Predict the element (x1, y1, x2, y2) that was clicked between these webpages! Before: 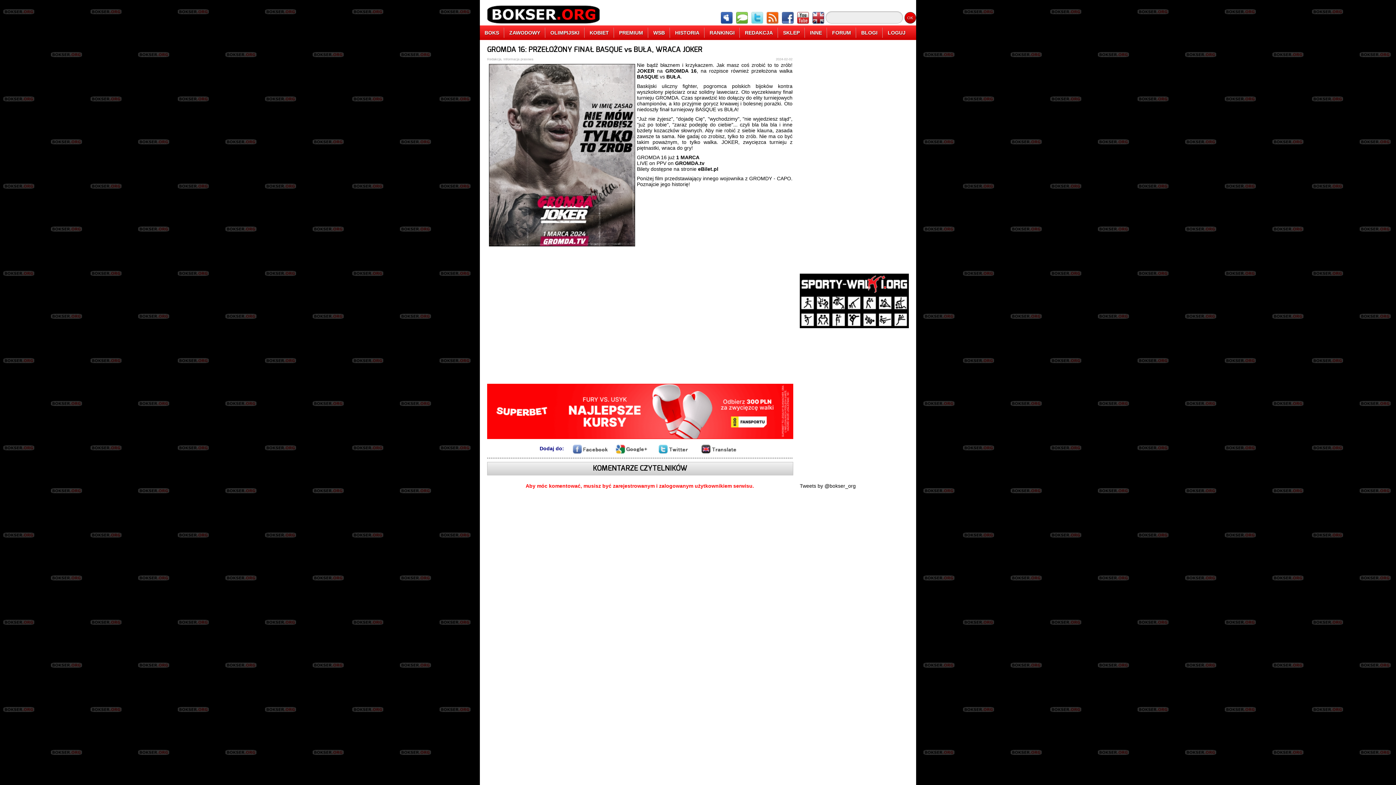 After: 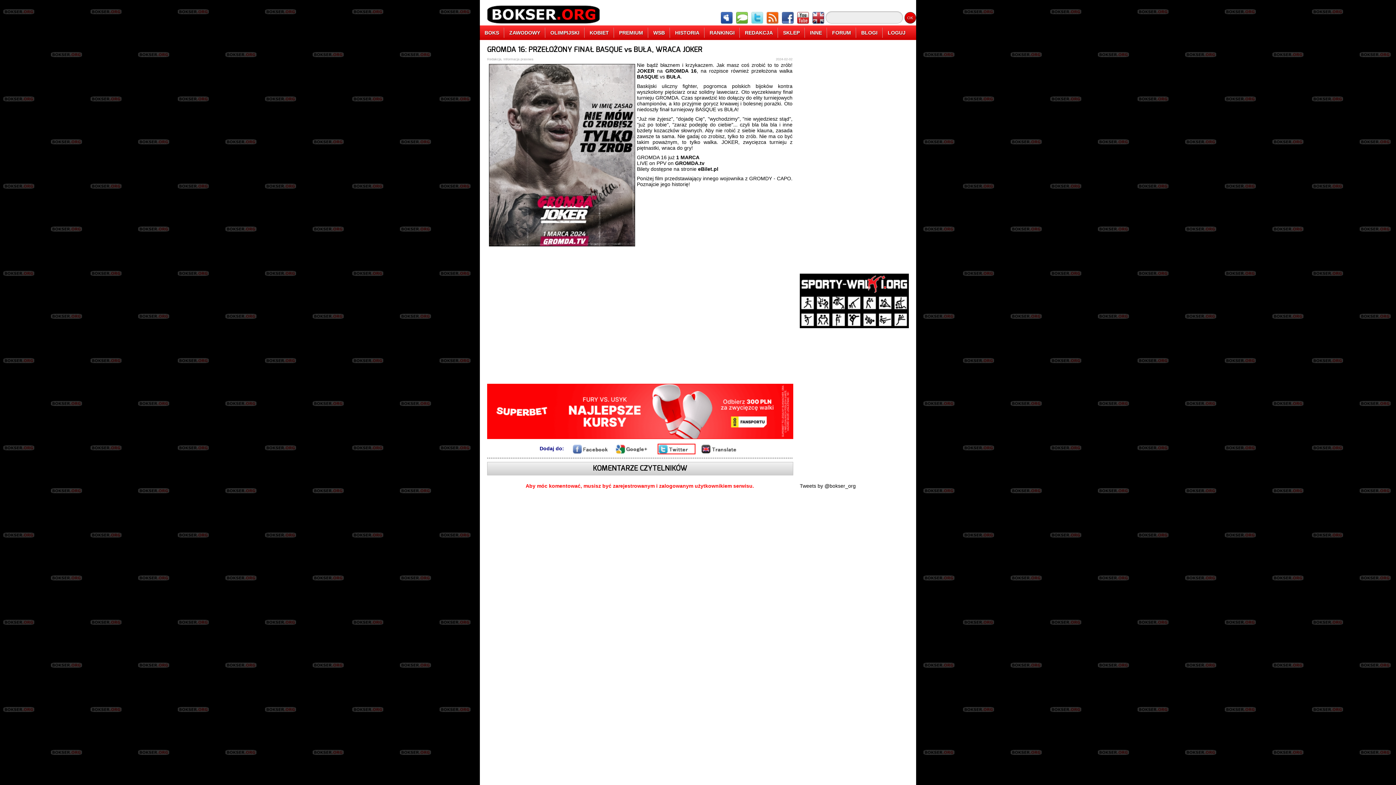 Action: bbox: (657, 445, 696, 451) label:  